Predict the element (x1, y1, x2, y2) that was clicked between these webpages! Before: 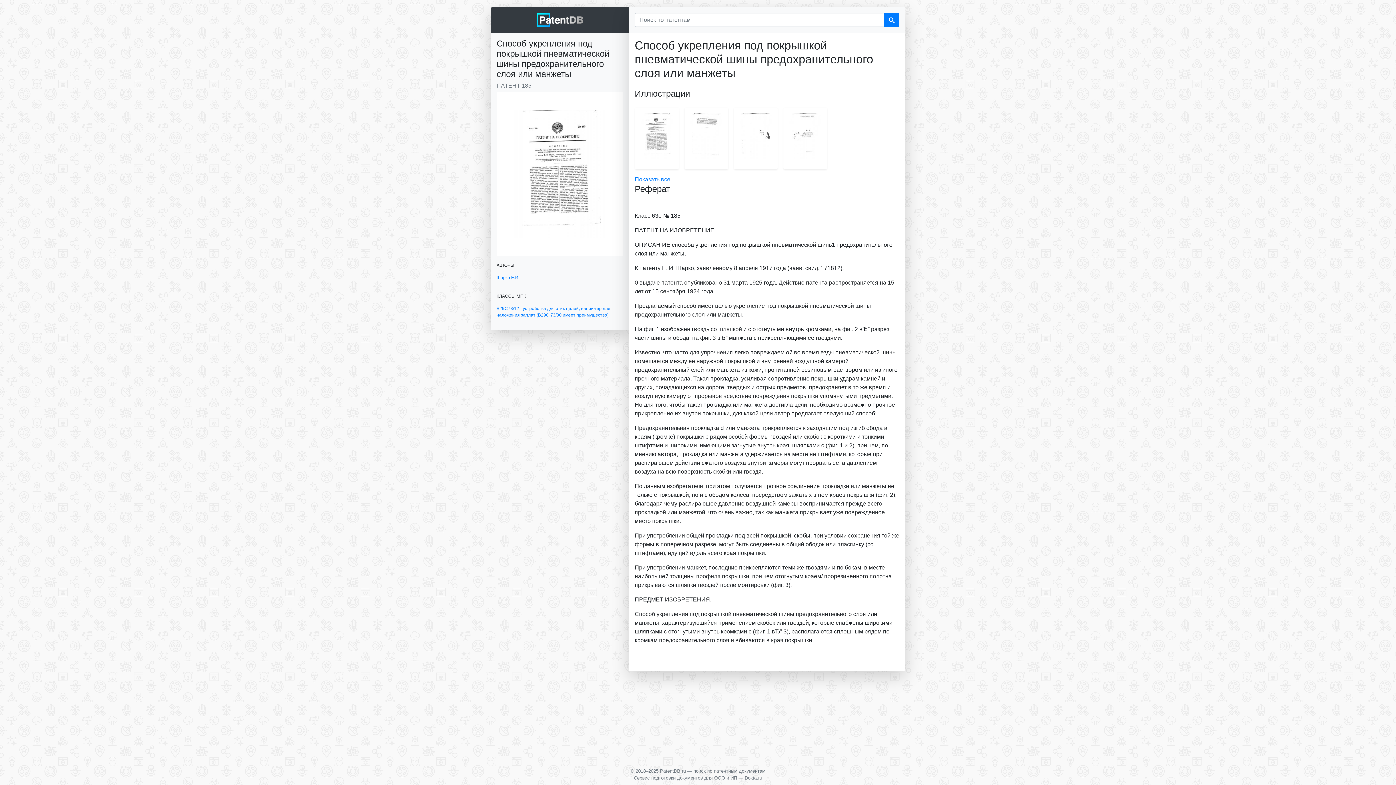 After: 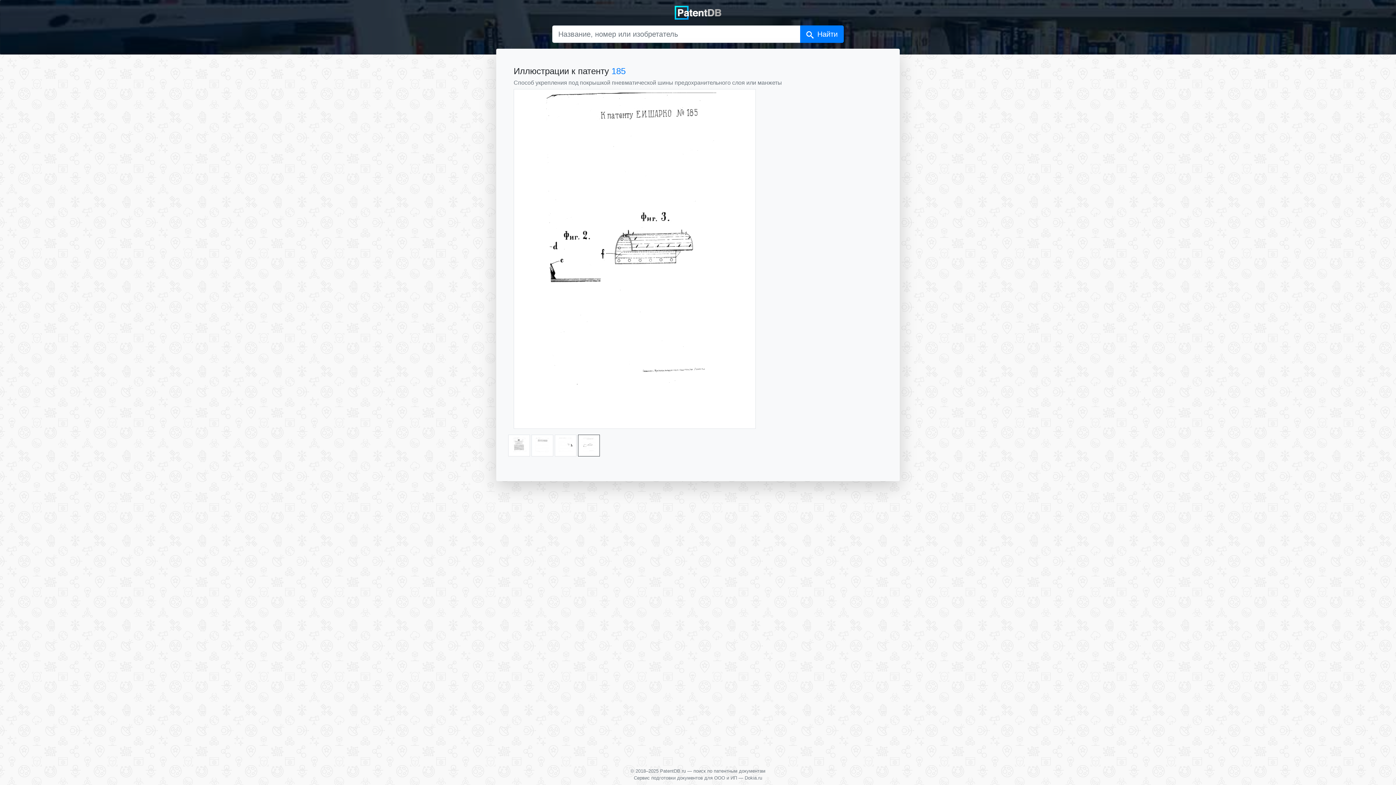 Action: bbox: (783, 107, 833, 169)